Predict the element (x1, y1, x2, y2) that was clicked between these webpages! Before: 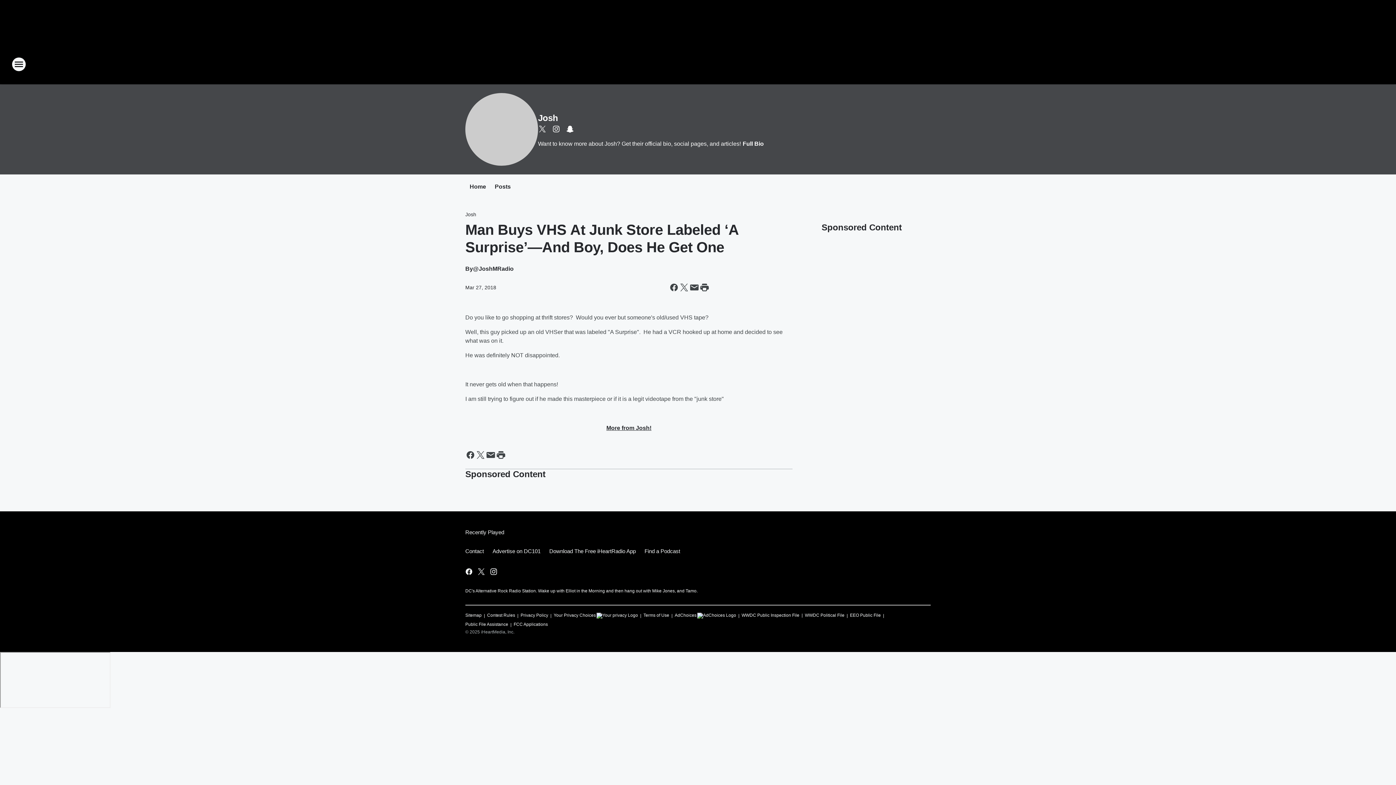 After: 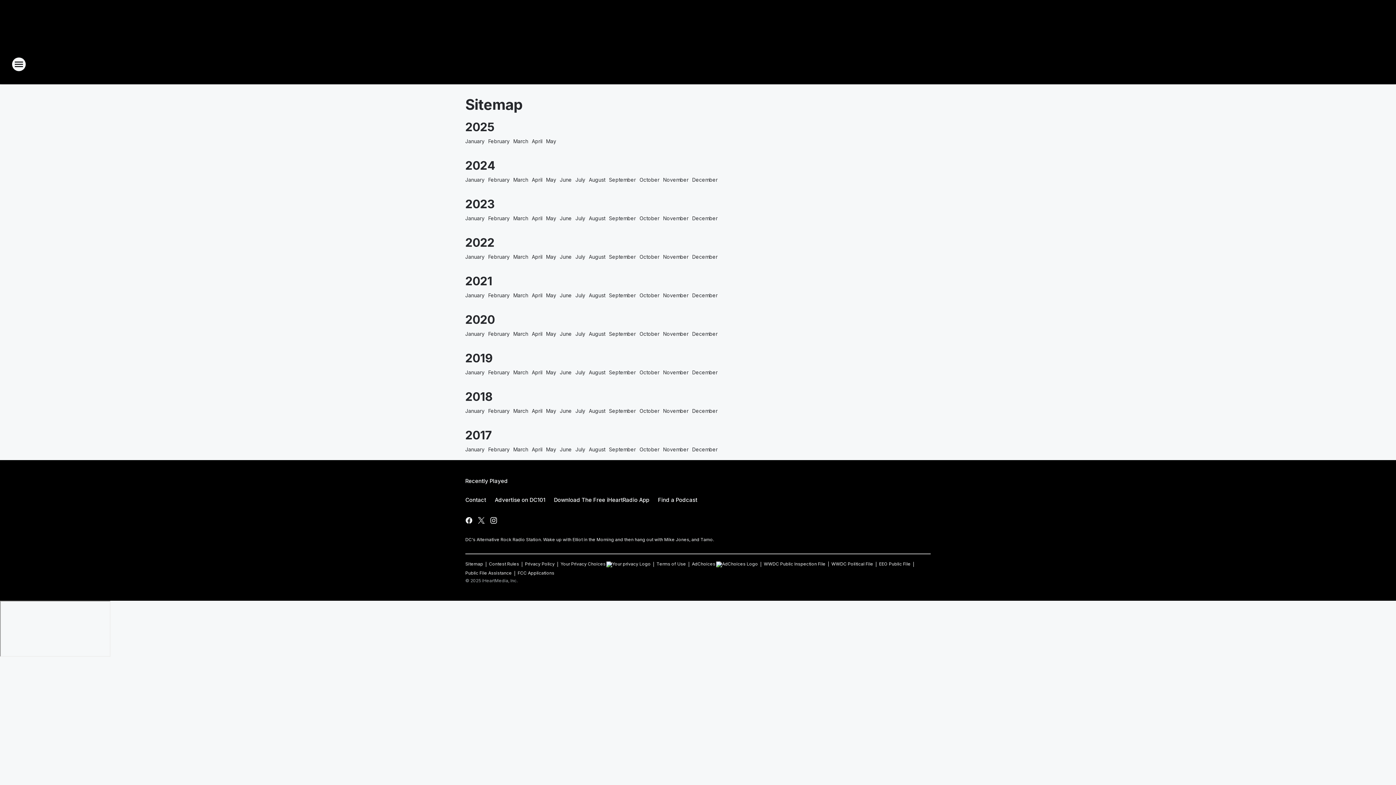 Action: bbox: (465, 609, 481, 618) label: Sitemap